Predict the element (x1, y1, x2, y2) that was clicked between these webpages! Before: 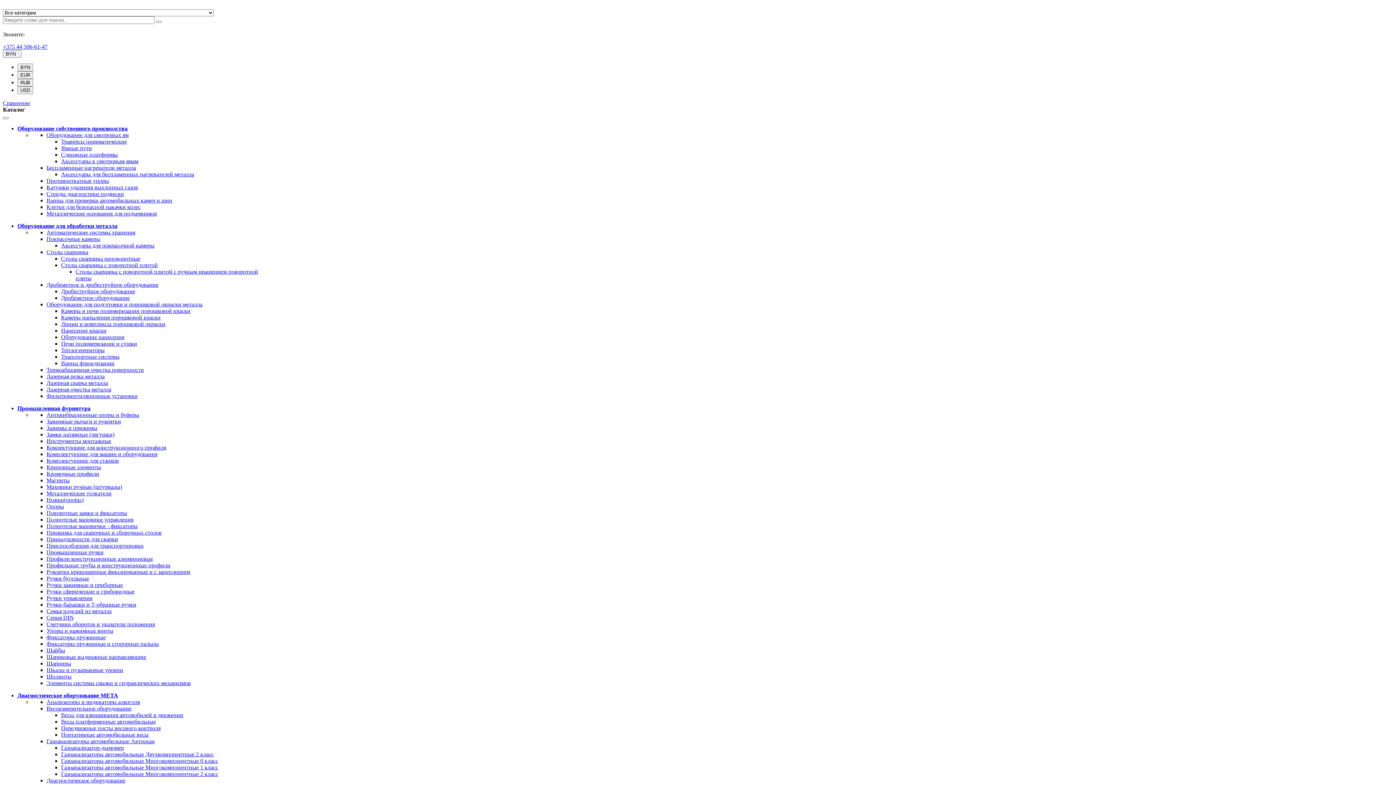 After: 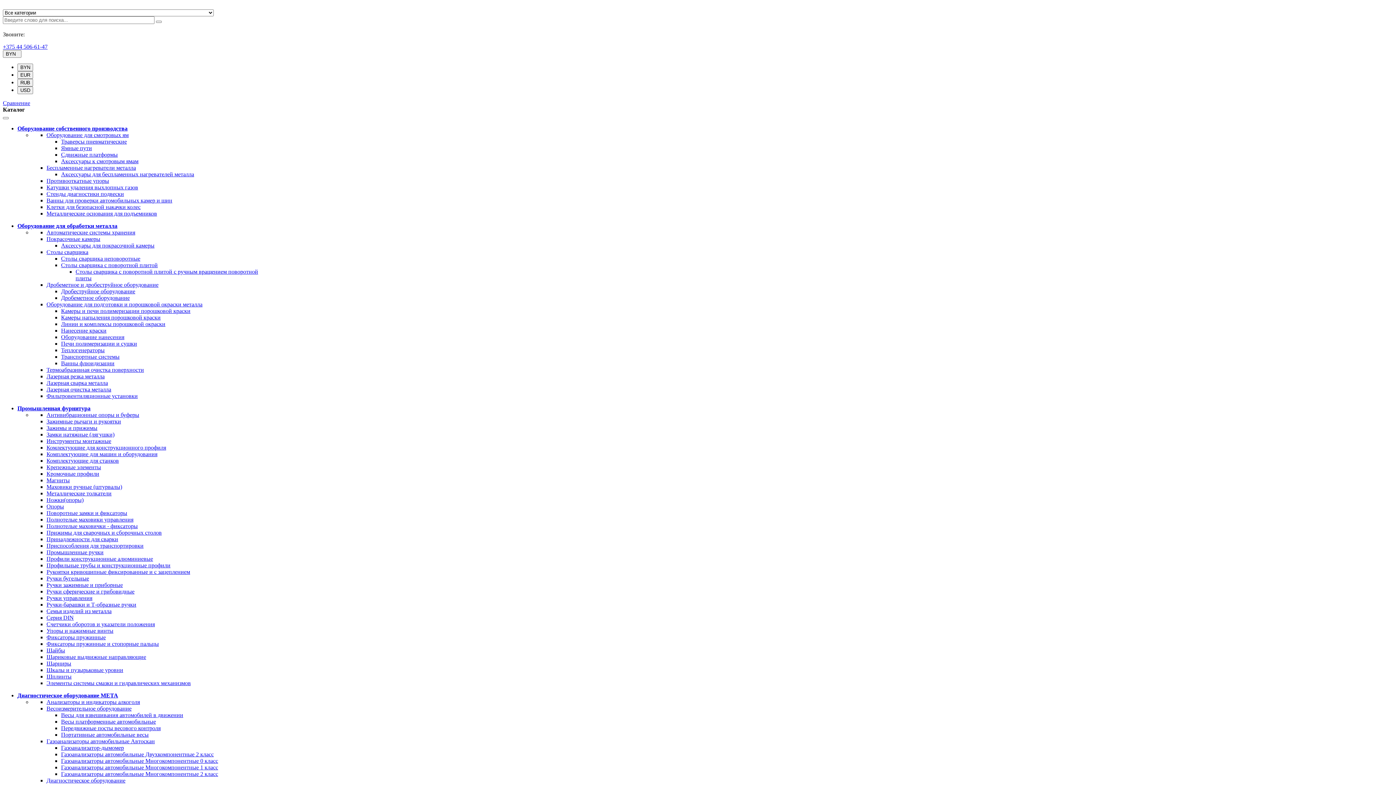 Action: label: +375 44 506-61-47 bbox: (2, 43, 47, 49)